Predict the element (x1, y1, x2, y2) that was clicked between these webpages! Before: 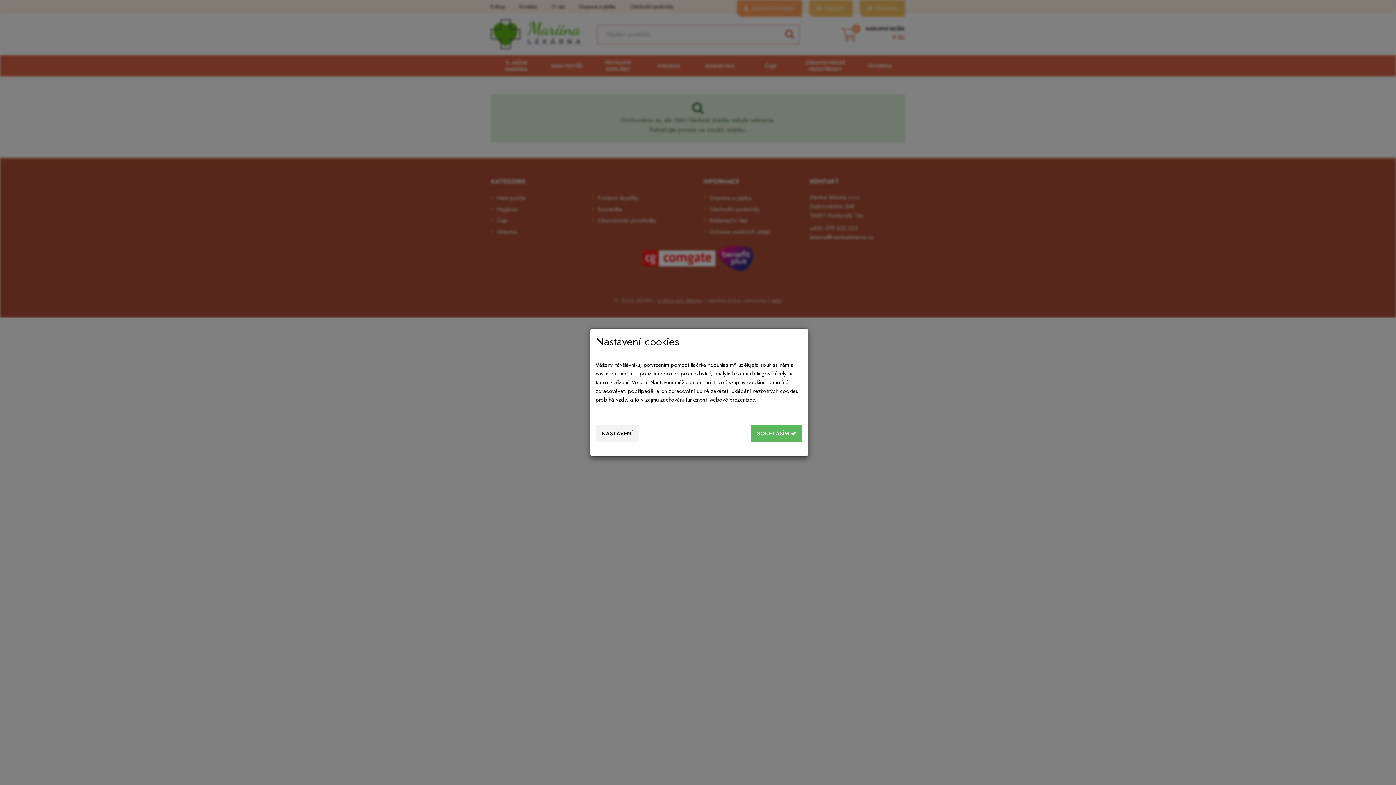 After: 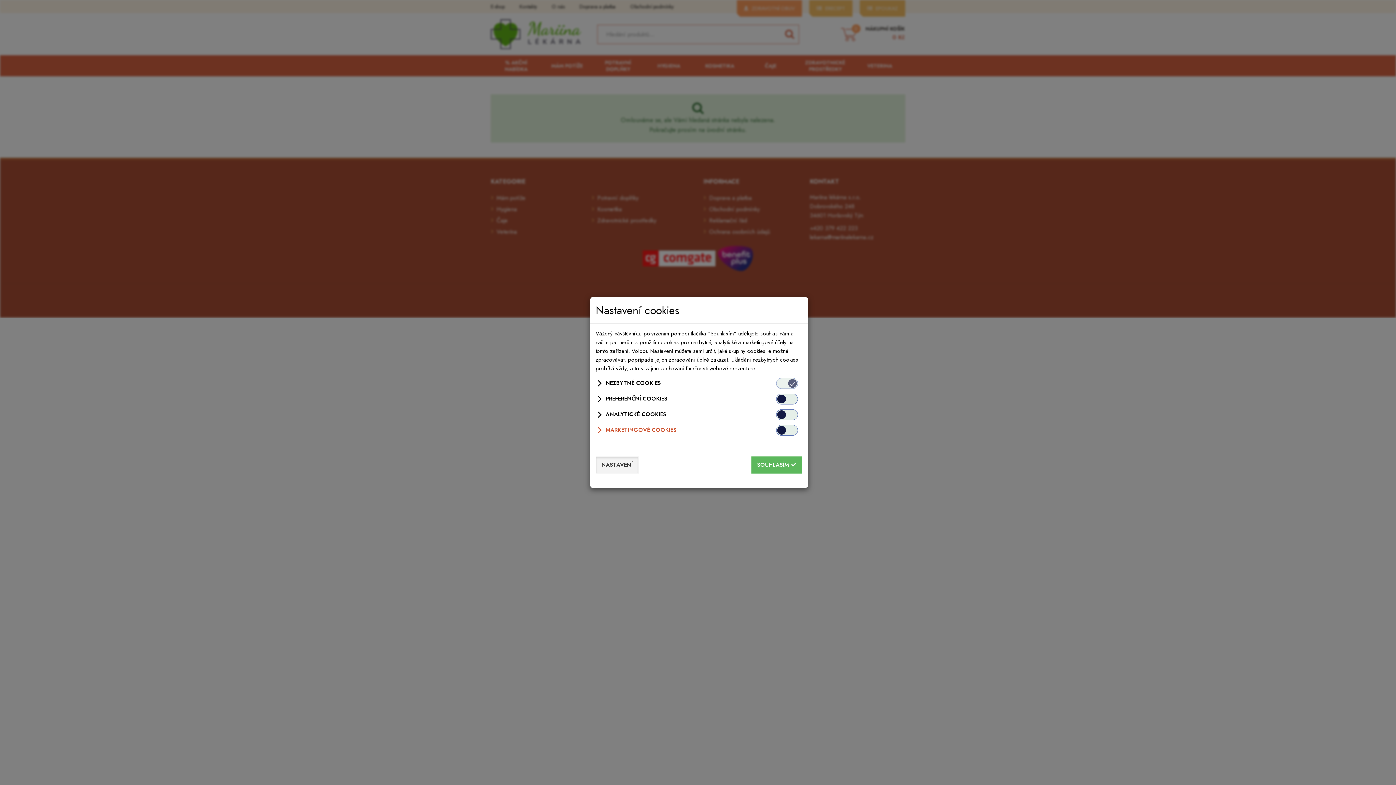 Action: label: NASTAVENÍ bbox: (595, 425, 638, 442)